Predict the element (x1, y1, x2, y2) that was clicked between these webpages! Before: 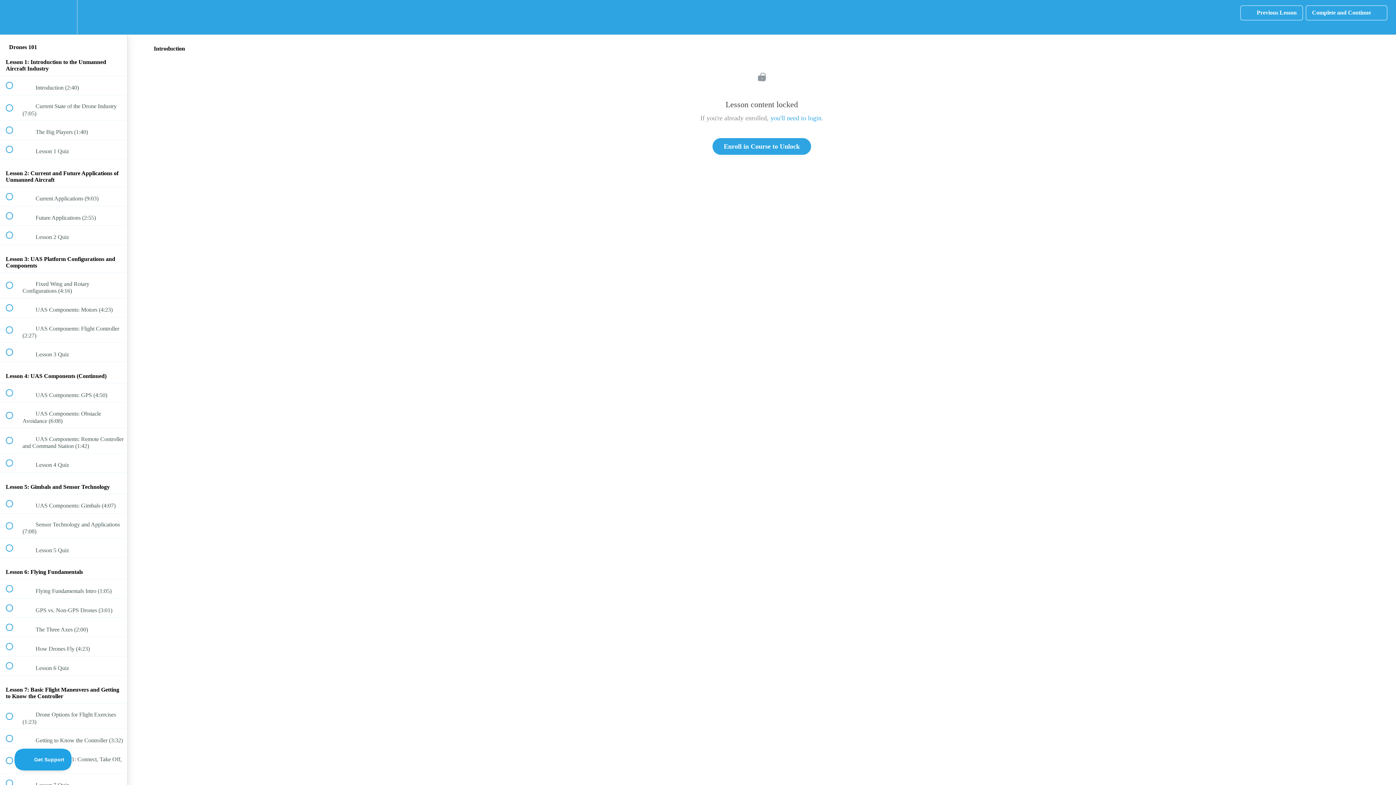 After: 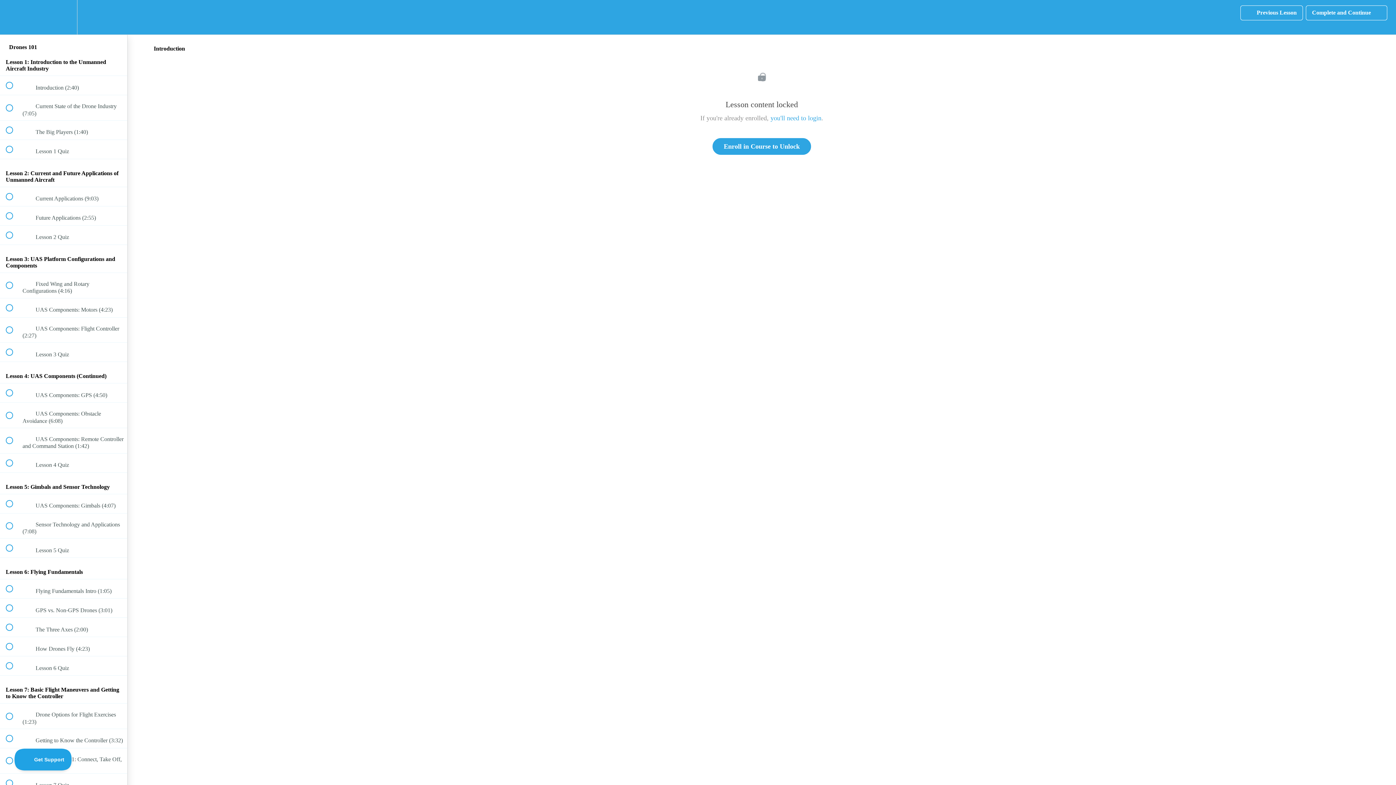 Action: bbox: (0, 76, 127, 95) label:  
 Introduction (2:40)